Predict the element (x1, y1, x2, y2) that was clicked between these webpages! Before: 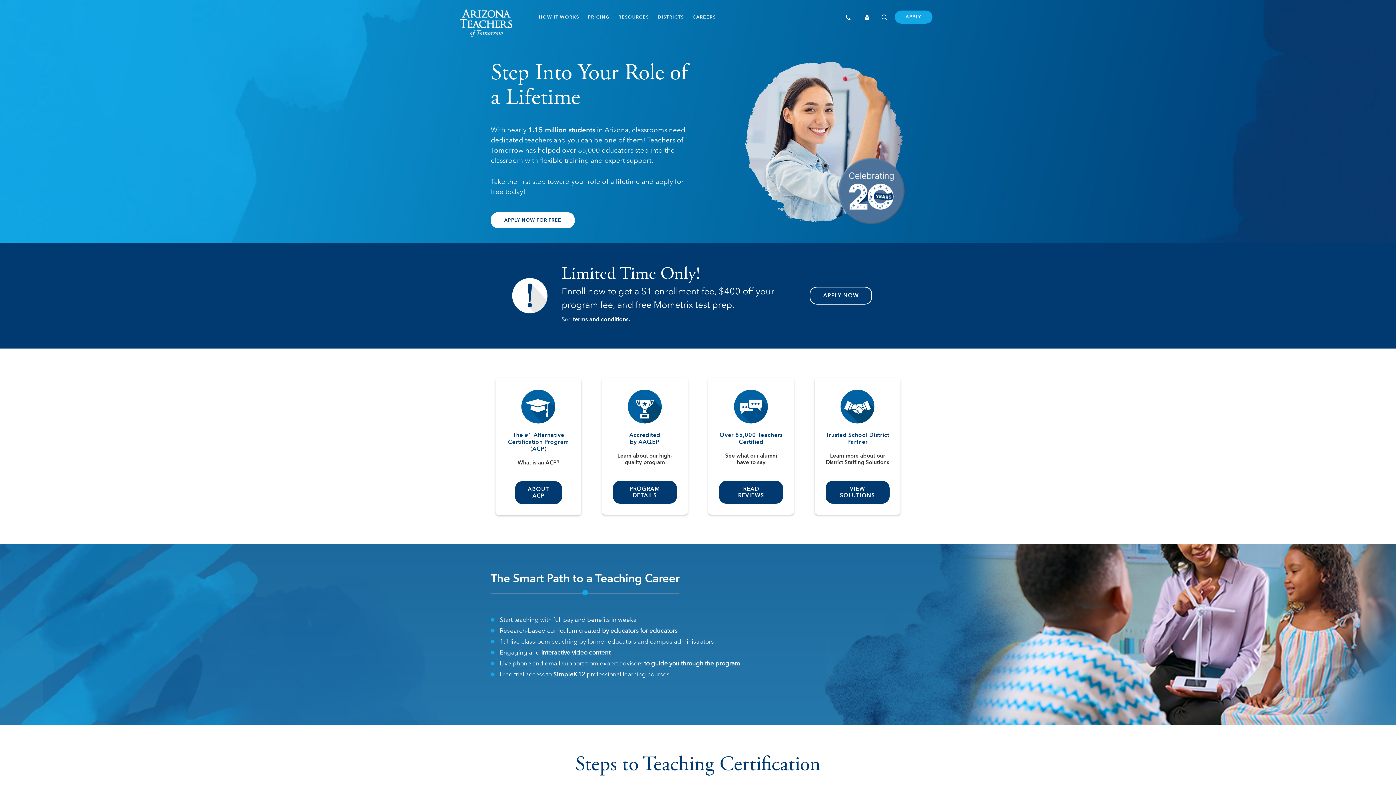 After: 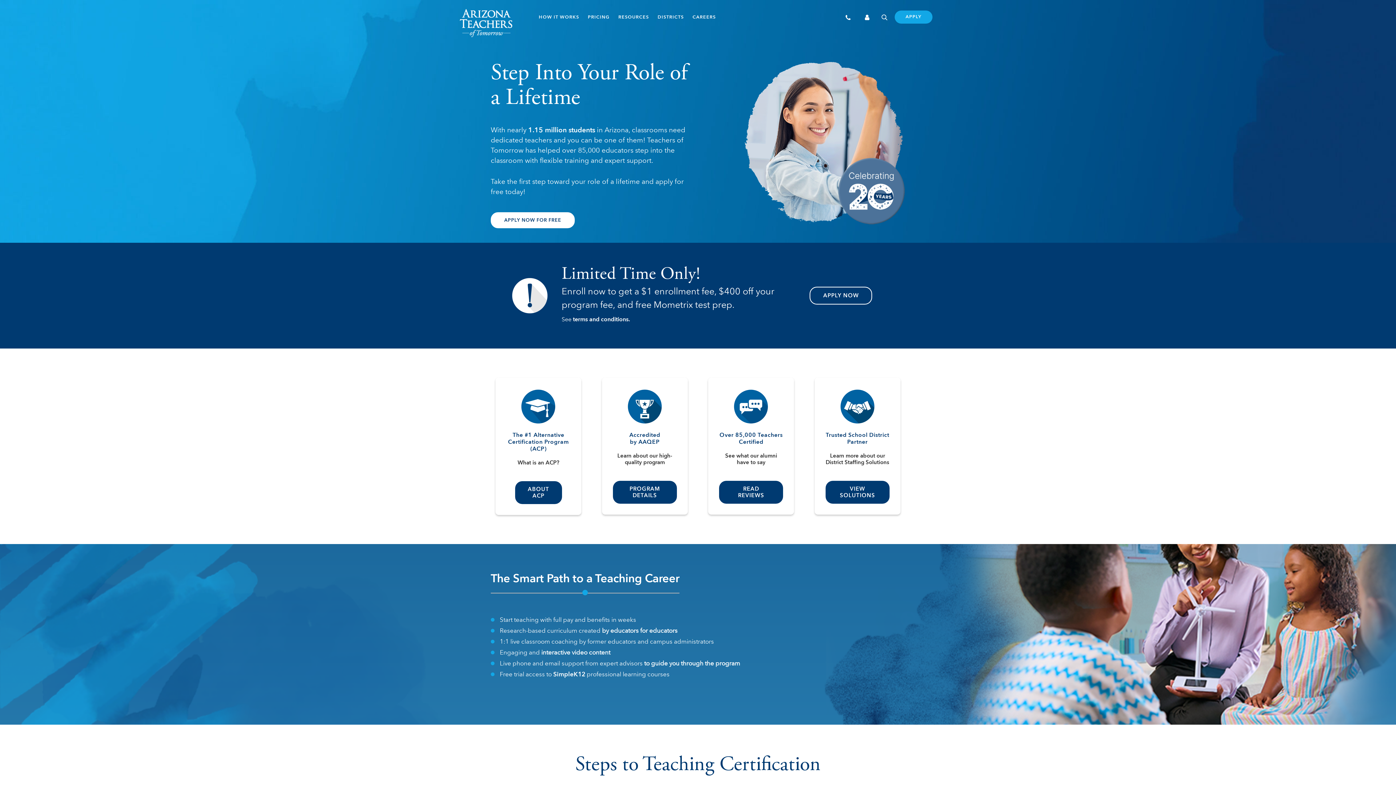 Action: bbox: (460, 7, 534, 38)